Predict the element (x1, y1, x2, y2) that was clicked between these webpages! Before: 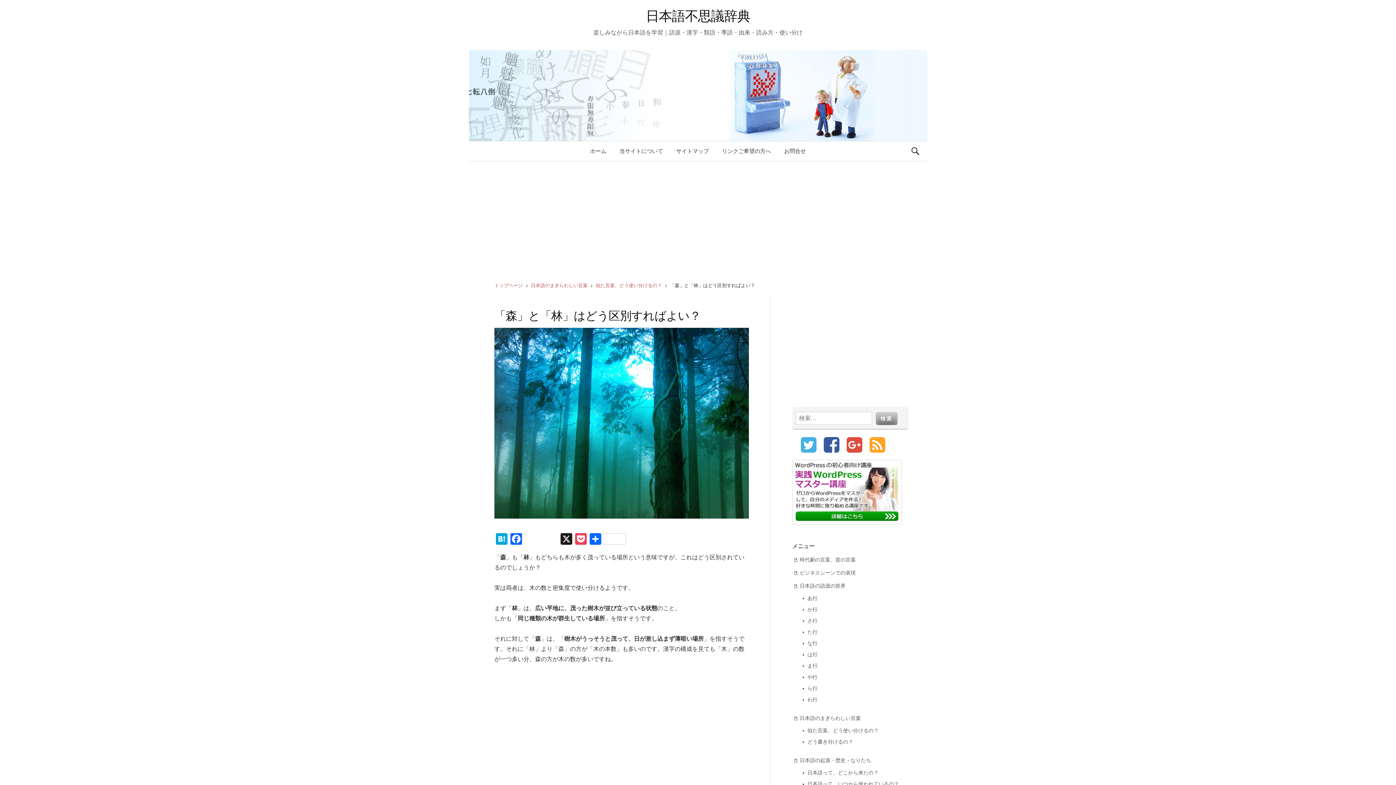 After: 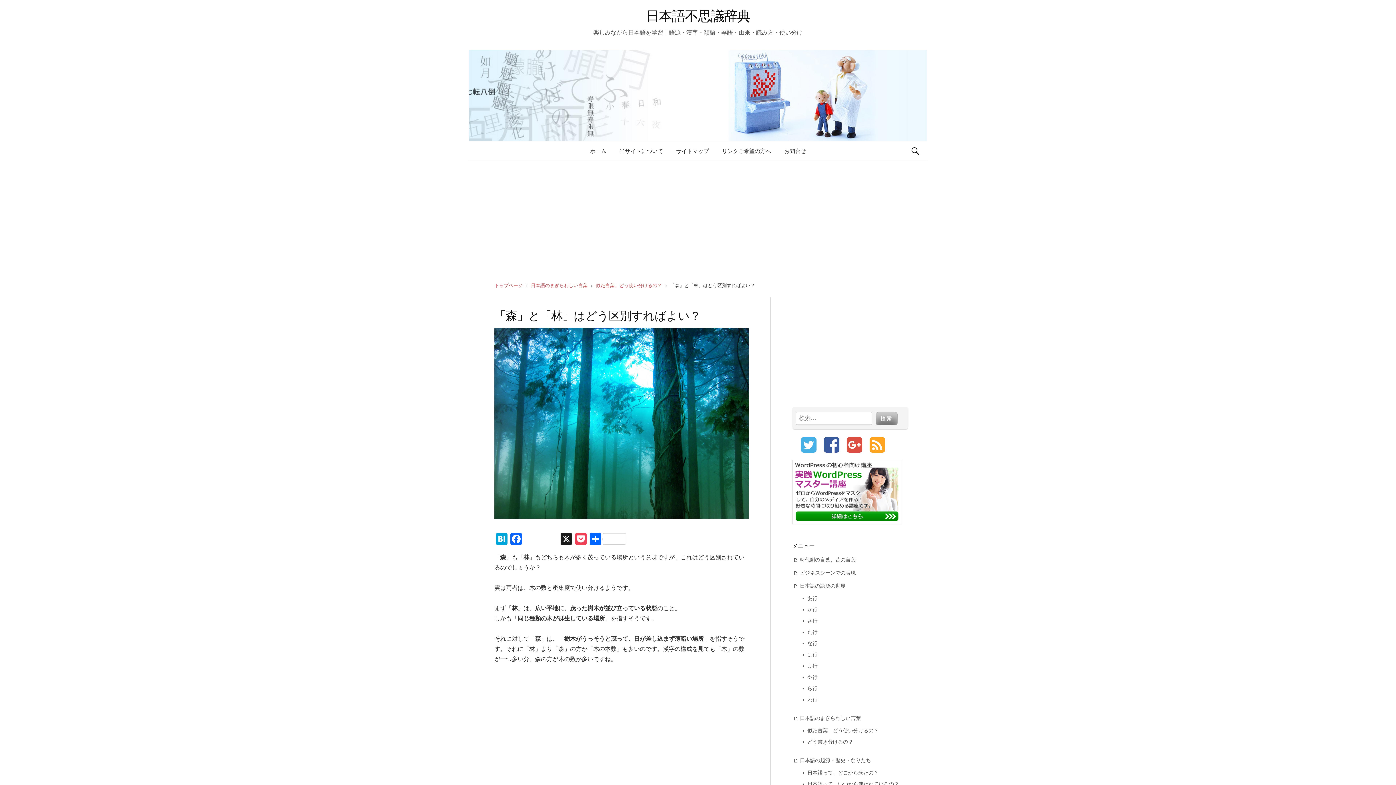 Action: bbox: (792, 489, 902, 494)